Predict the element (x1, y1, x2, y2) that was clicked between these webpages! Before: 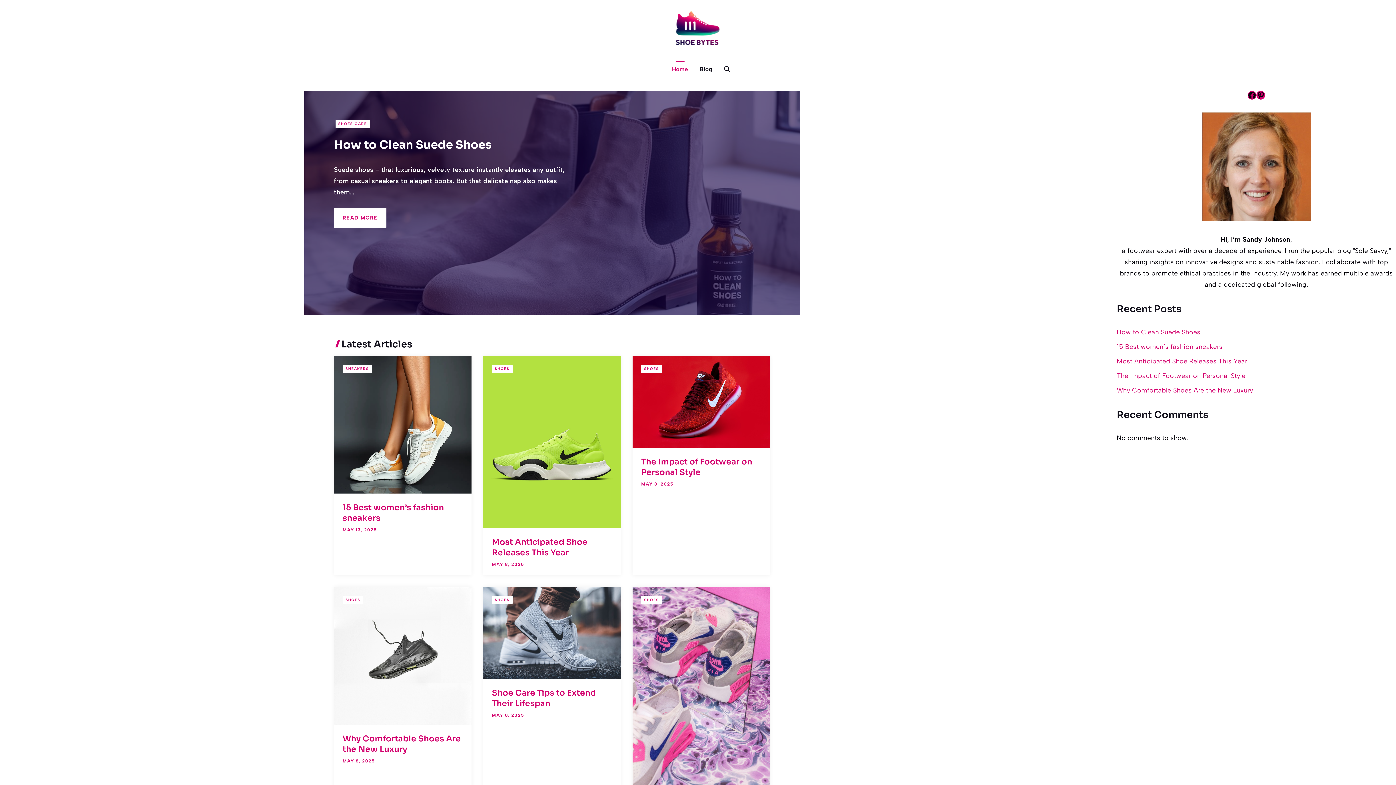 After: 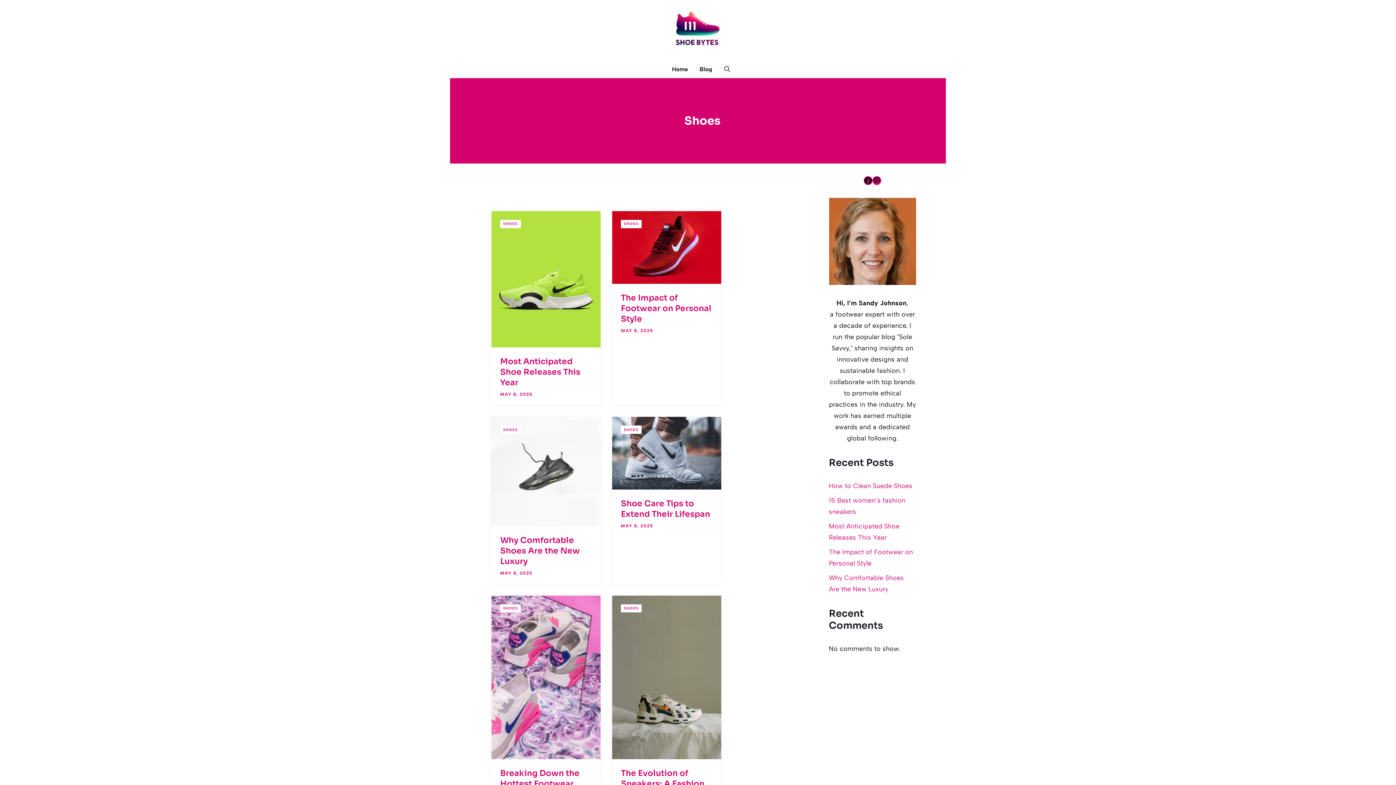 Action: label: SHOES bbox: (492, 365, 512, 373)